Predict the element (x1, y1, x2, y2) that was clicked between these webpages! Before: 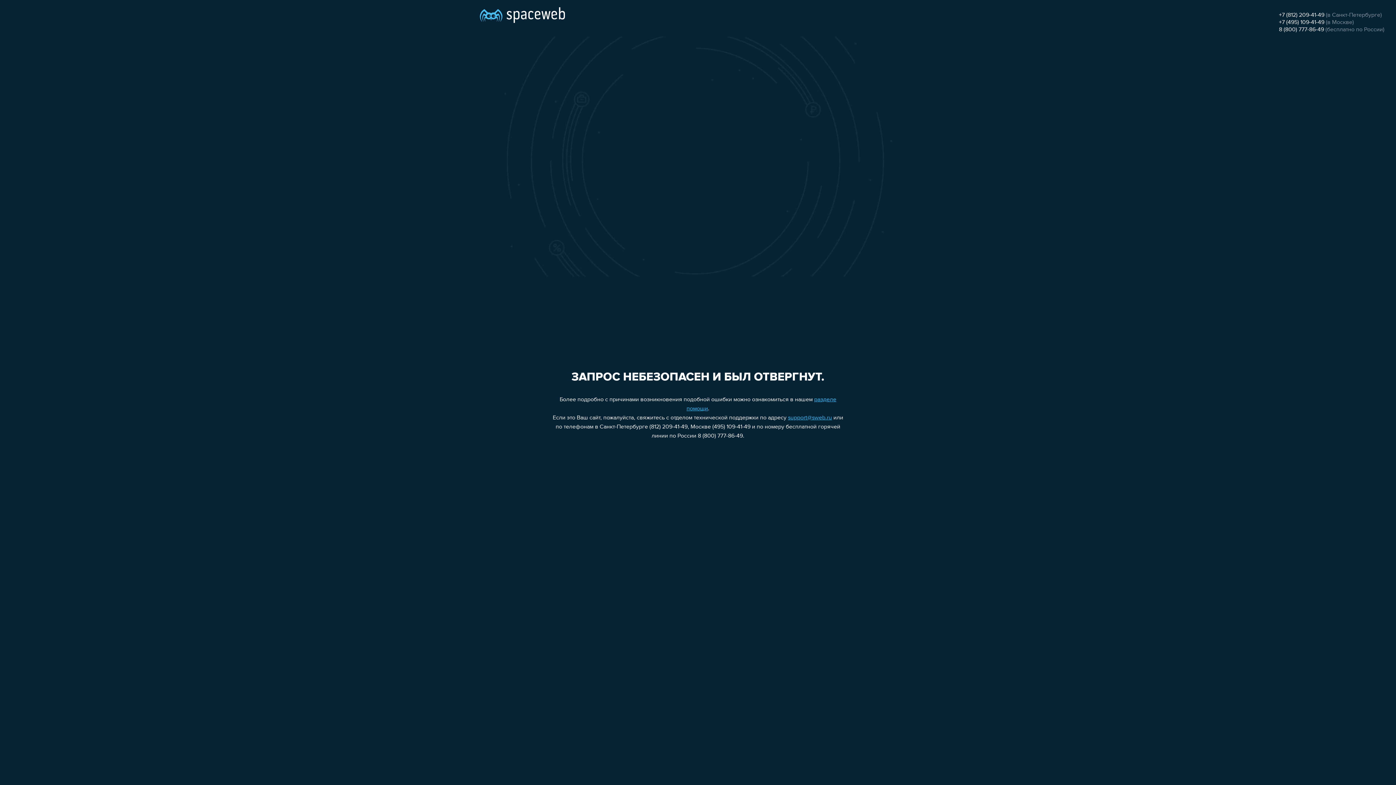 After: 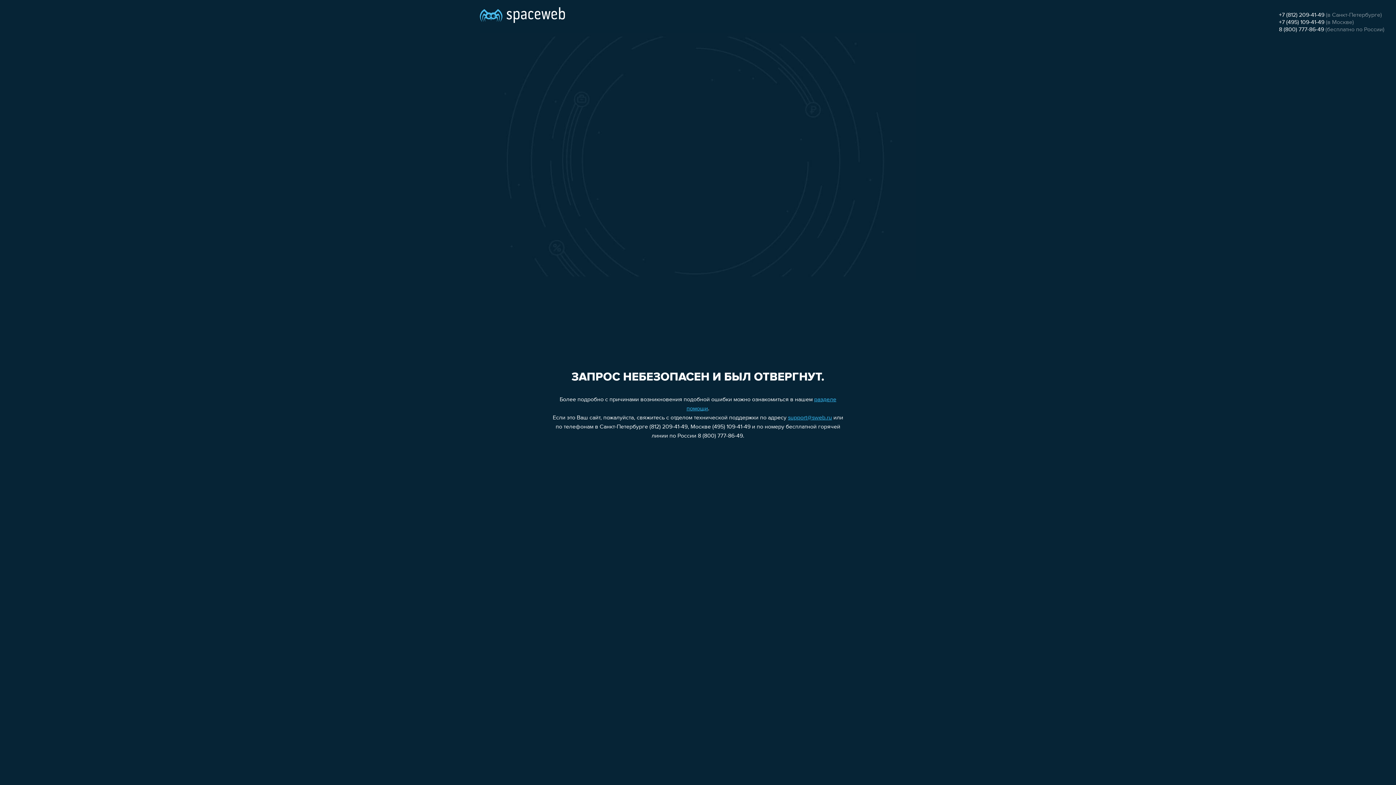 Action: label: support@sweb.ru bbox: (788, 415, 832, 421)